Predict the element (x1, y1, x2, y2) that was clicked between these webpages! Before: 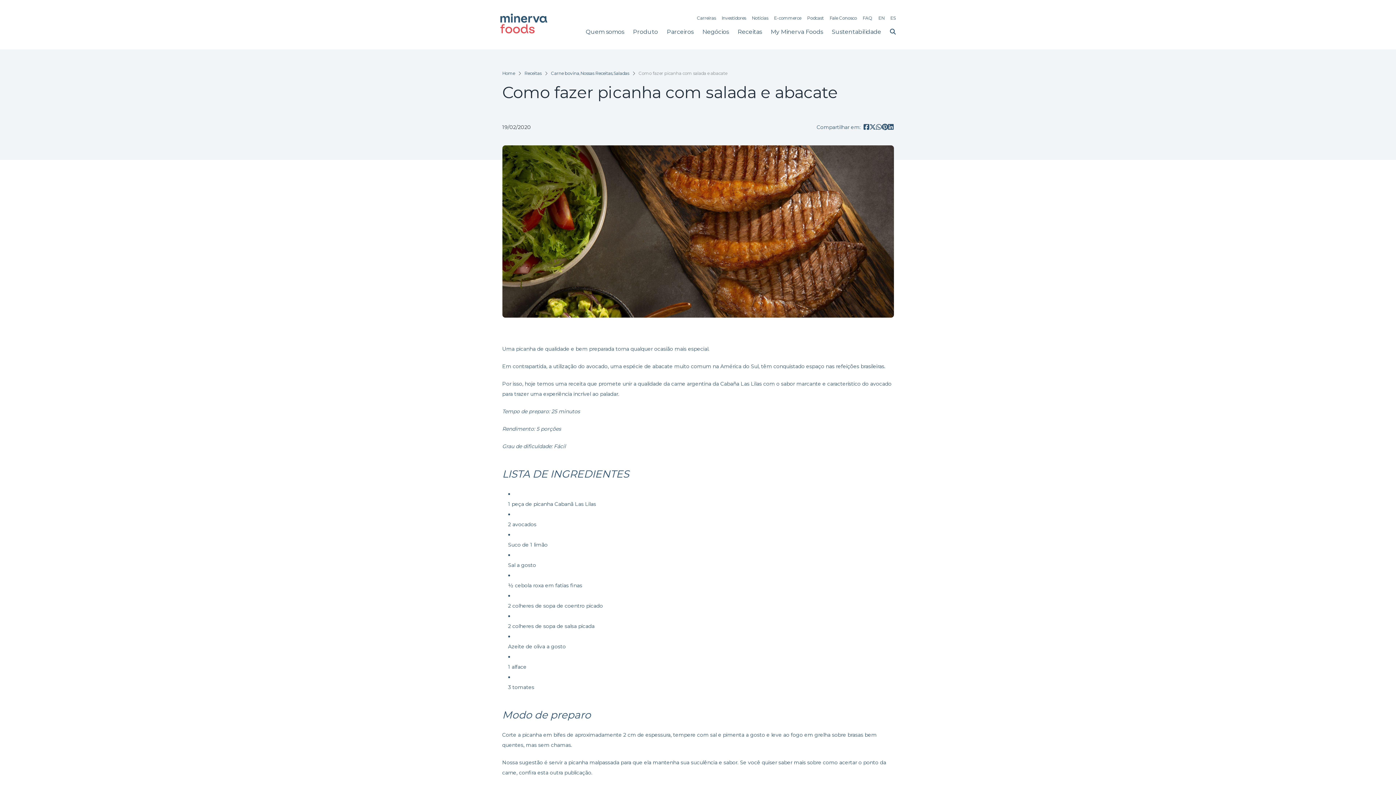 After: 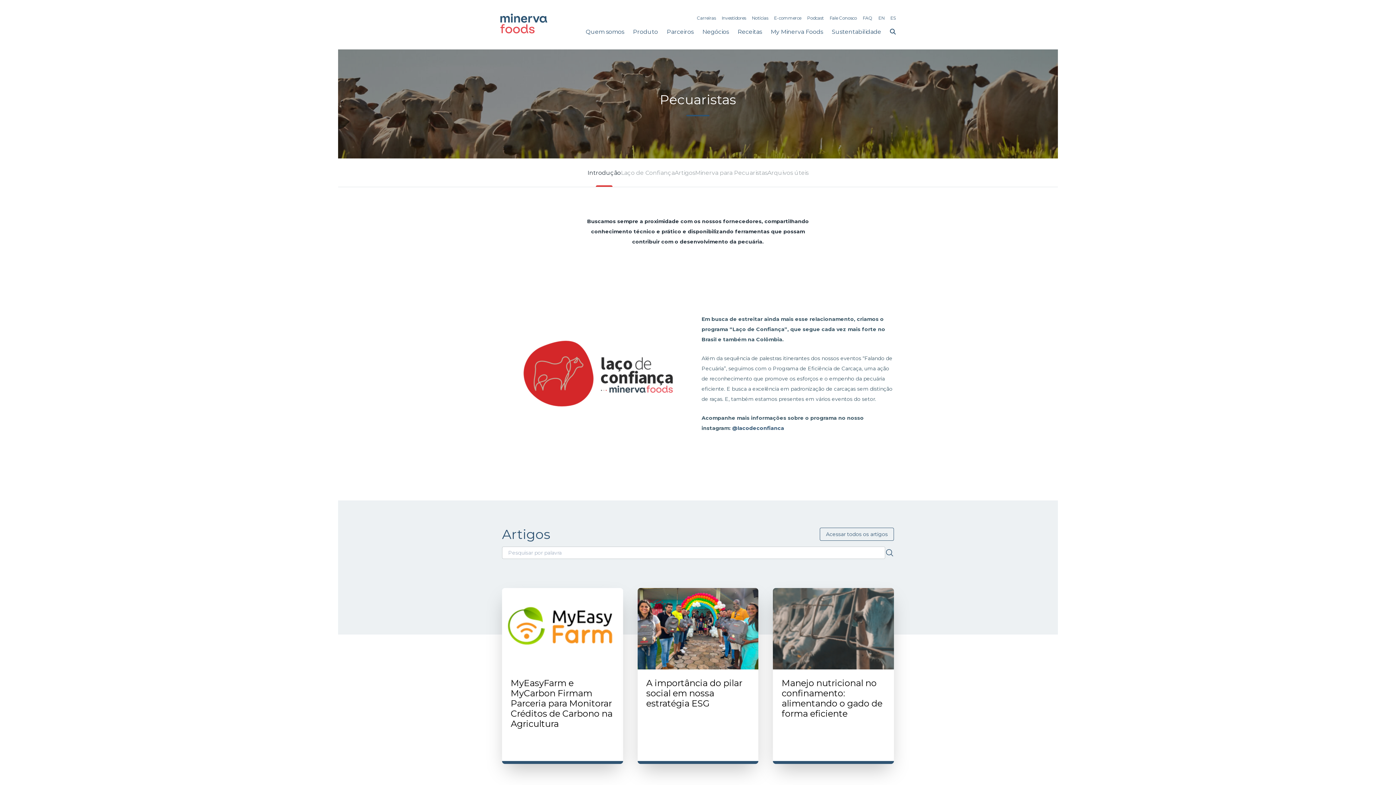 Action: bbox: (666, 26, 693, 50) label: Parceiros